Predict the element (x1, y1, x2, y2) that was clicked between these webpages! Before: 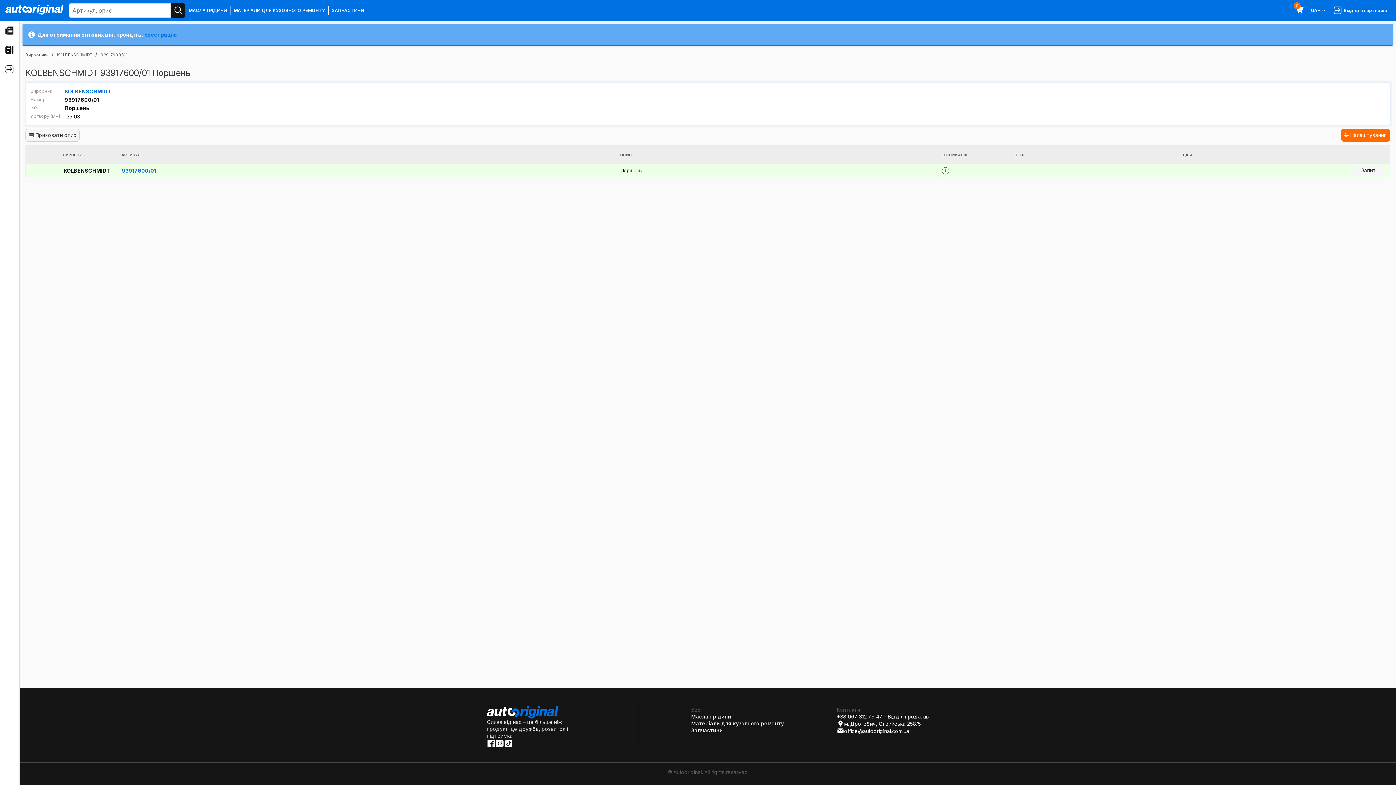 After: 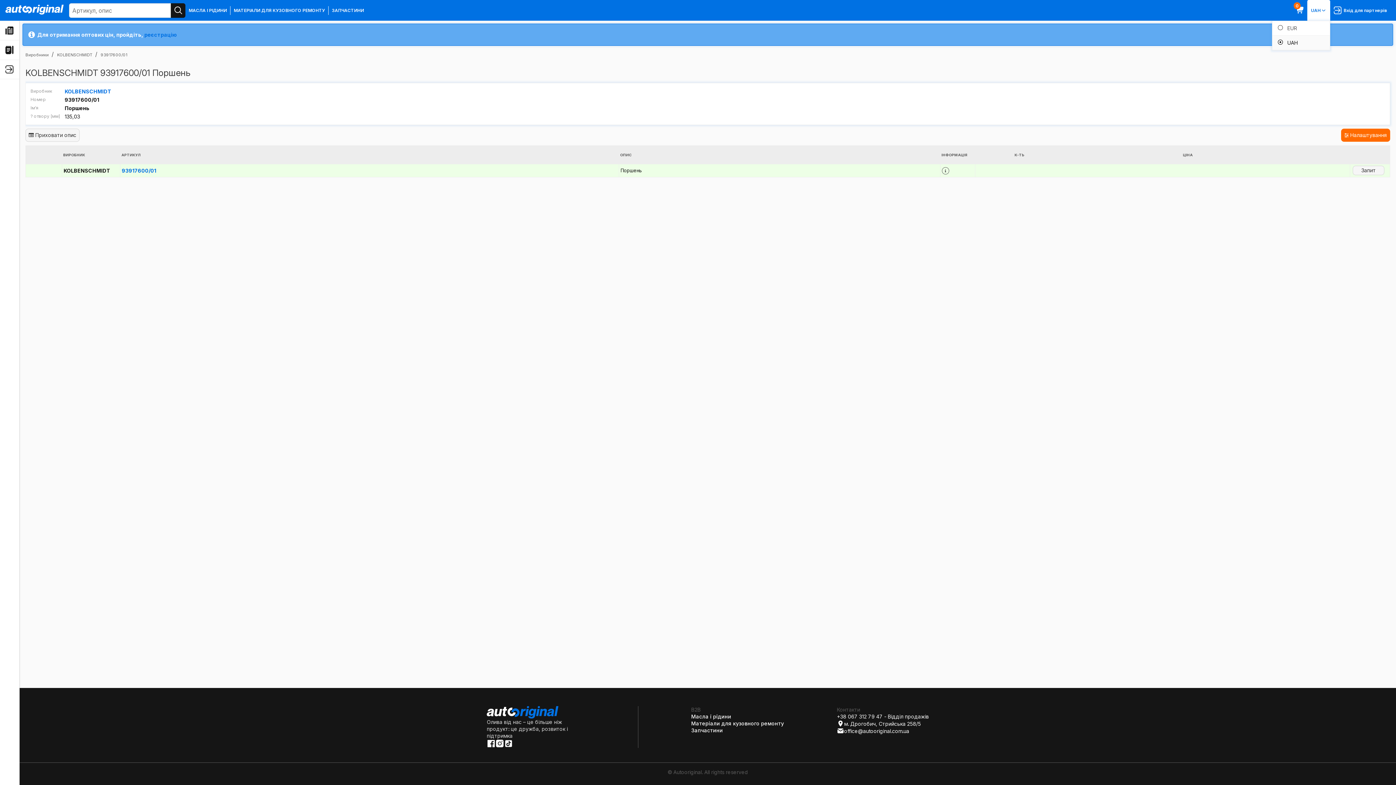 Action: bbox: (1307, 0, 1330, 20) label: UAH